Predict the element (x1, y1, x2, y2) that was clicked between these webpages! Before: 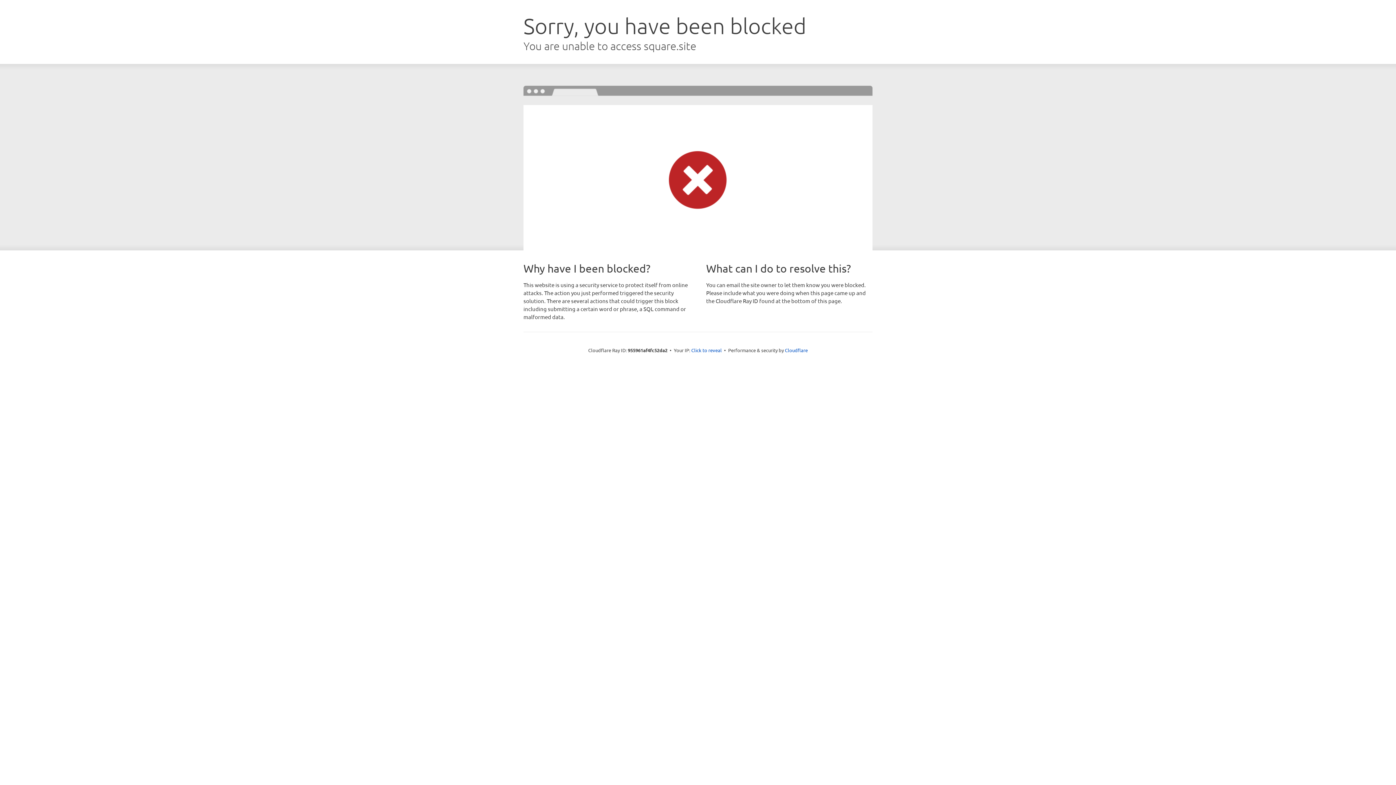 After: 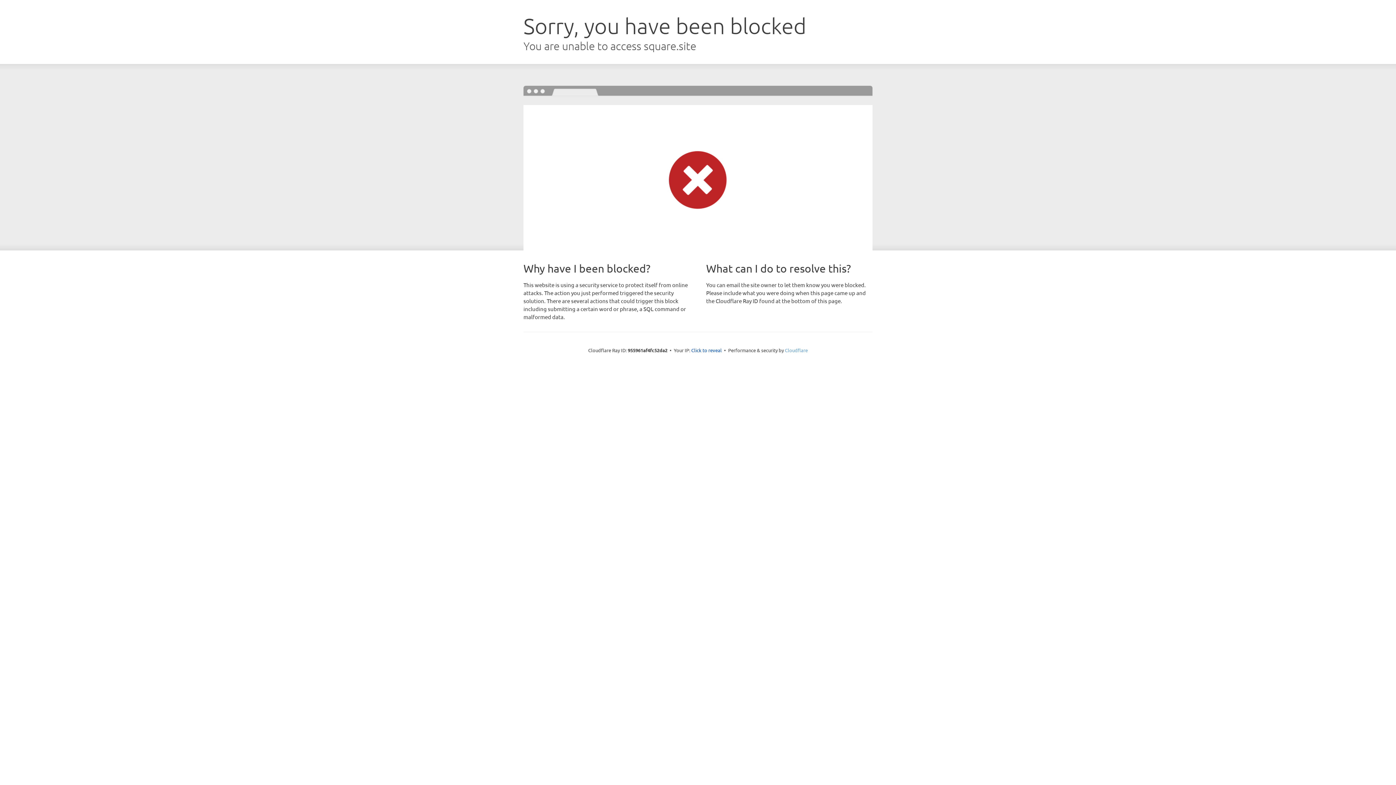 Action: label: Cloudflare bbox: (785, 347, 808, 353)